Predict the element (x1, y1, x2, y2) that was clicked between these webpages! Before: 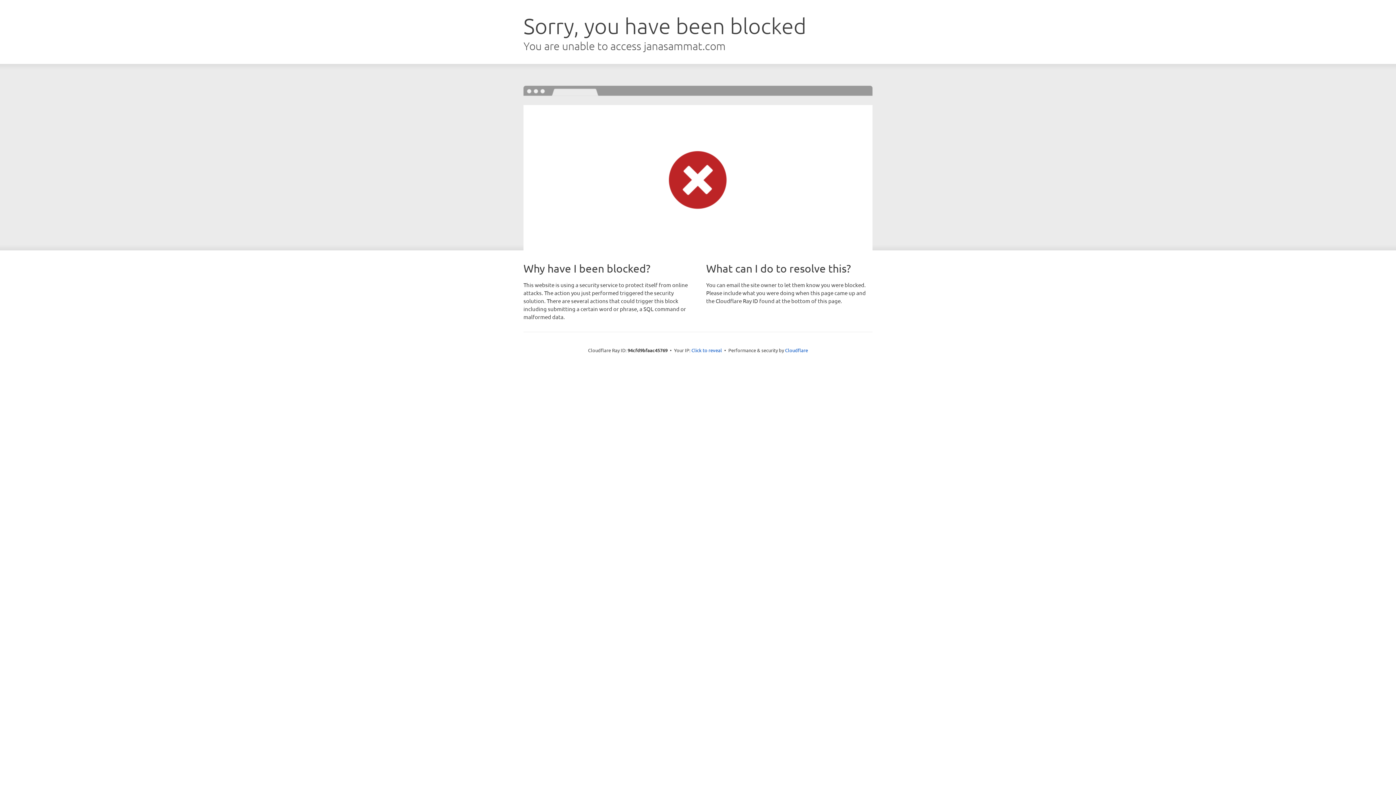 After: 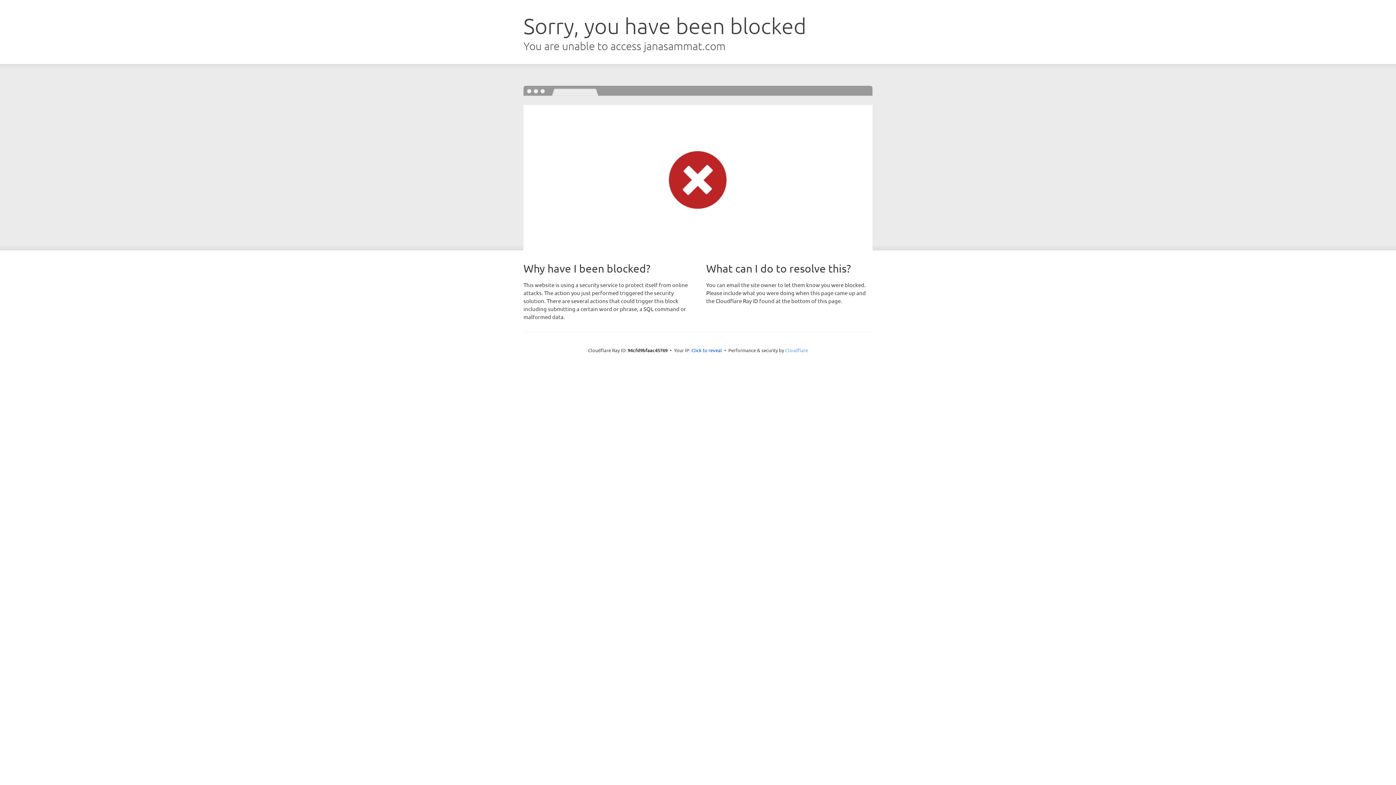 Action: bbox: (785, 347, 808, 353) label: Cloudflare